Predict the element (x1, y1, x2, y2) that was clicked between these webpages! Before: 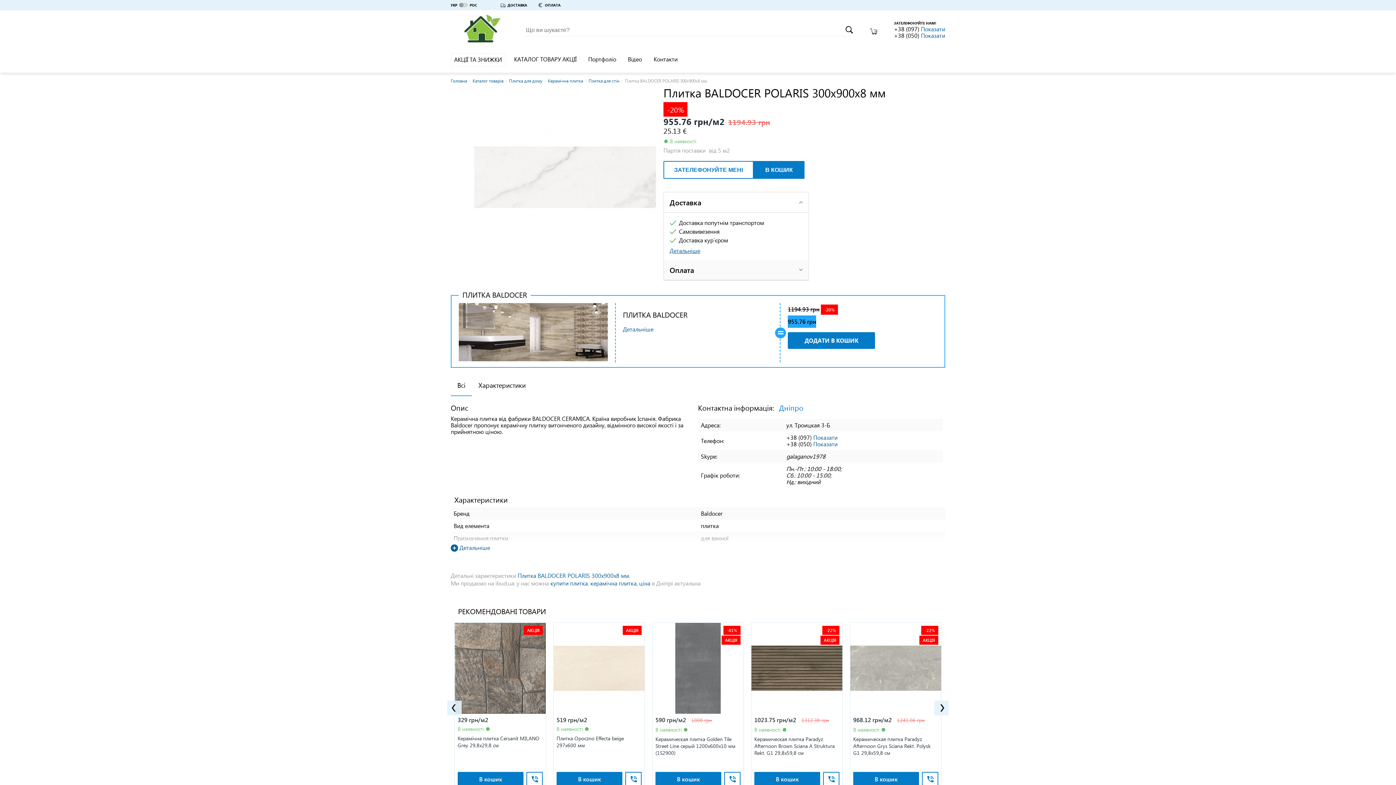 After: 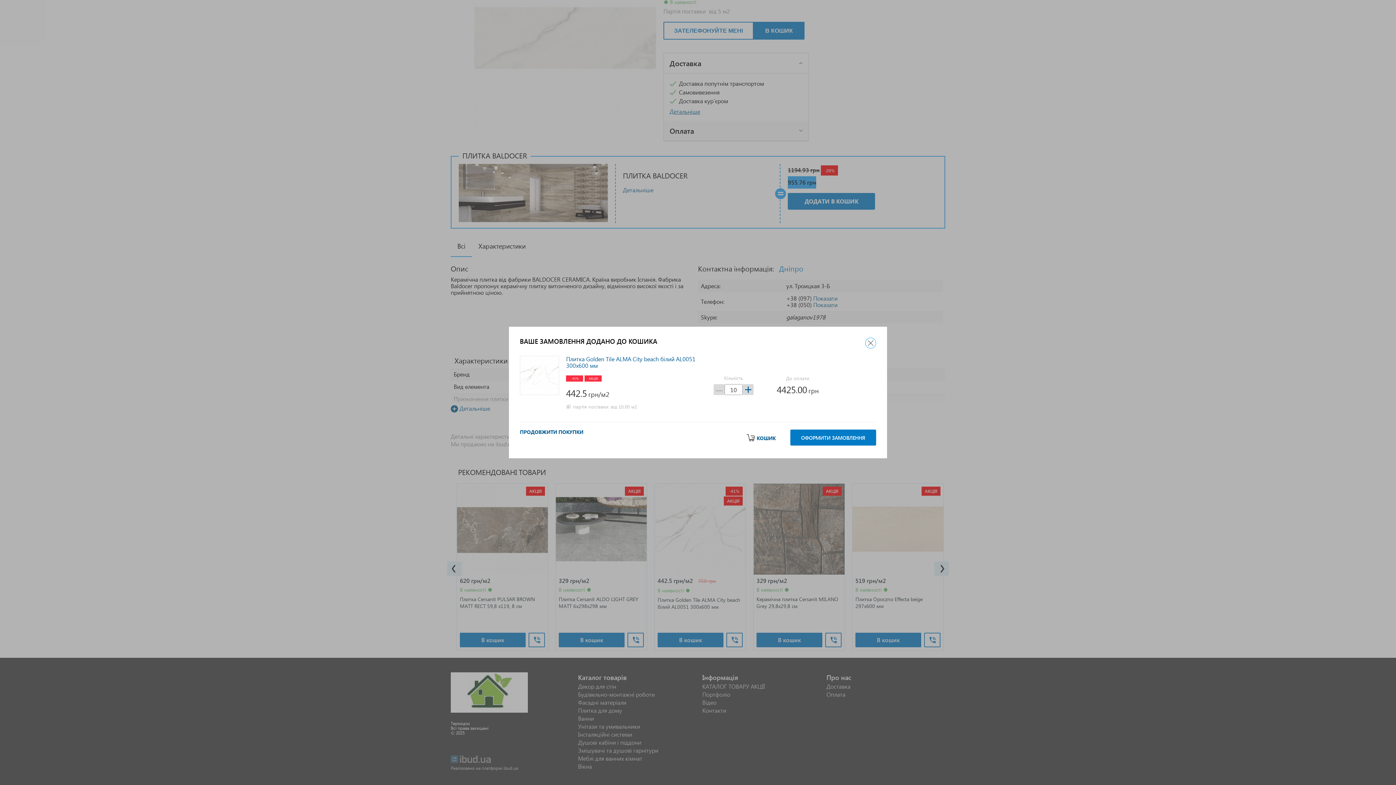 Action: bbox: (556, 772, 622, 786) label: В кошик